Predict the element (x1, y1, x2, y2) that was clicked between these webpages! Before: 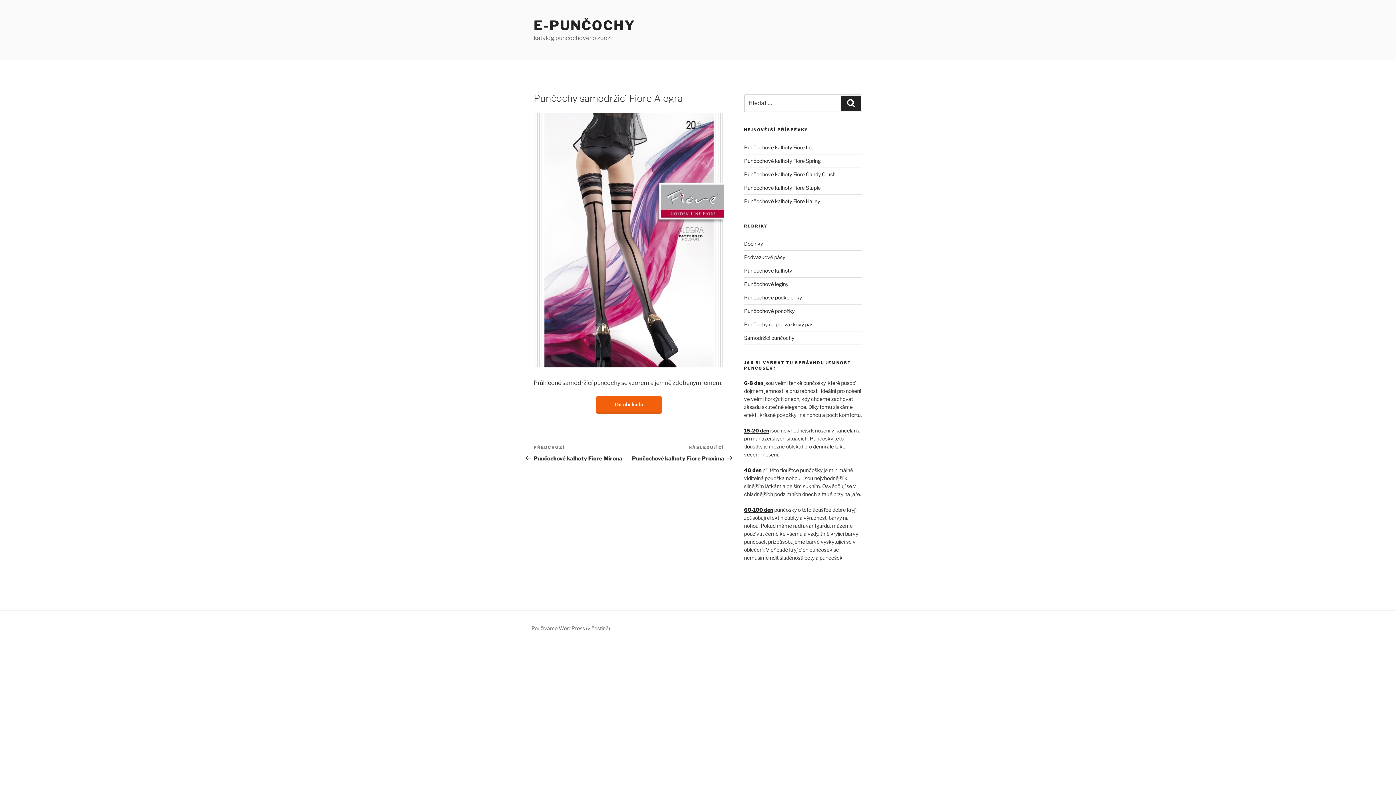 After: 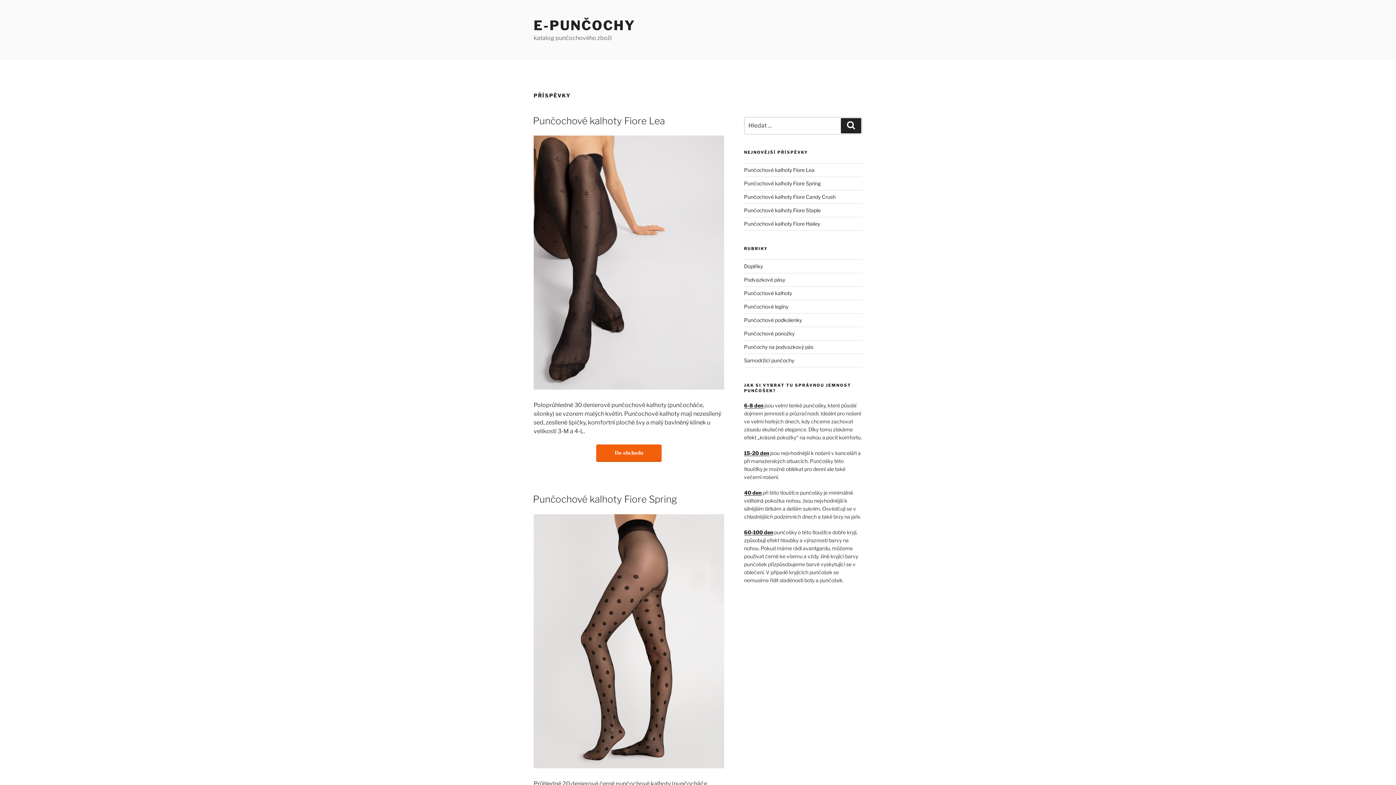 Action: label: E-PUNČOCHY bbox: (533, 17, 635, 33)